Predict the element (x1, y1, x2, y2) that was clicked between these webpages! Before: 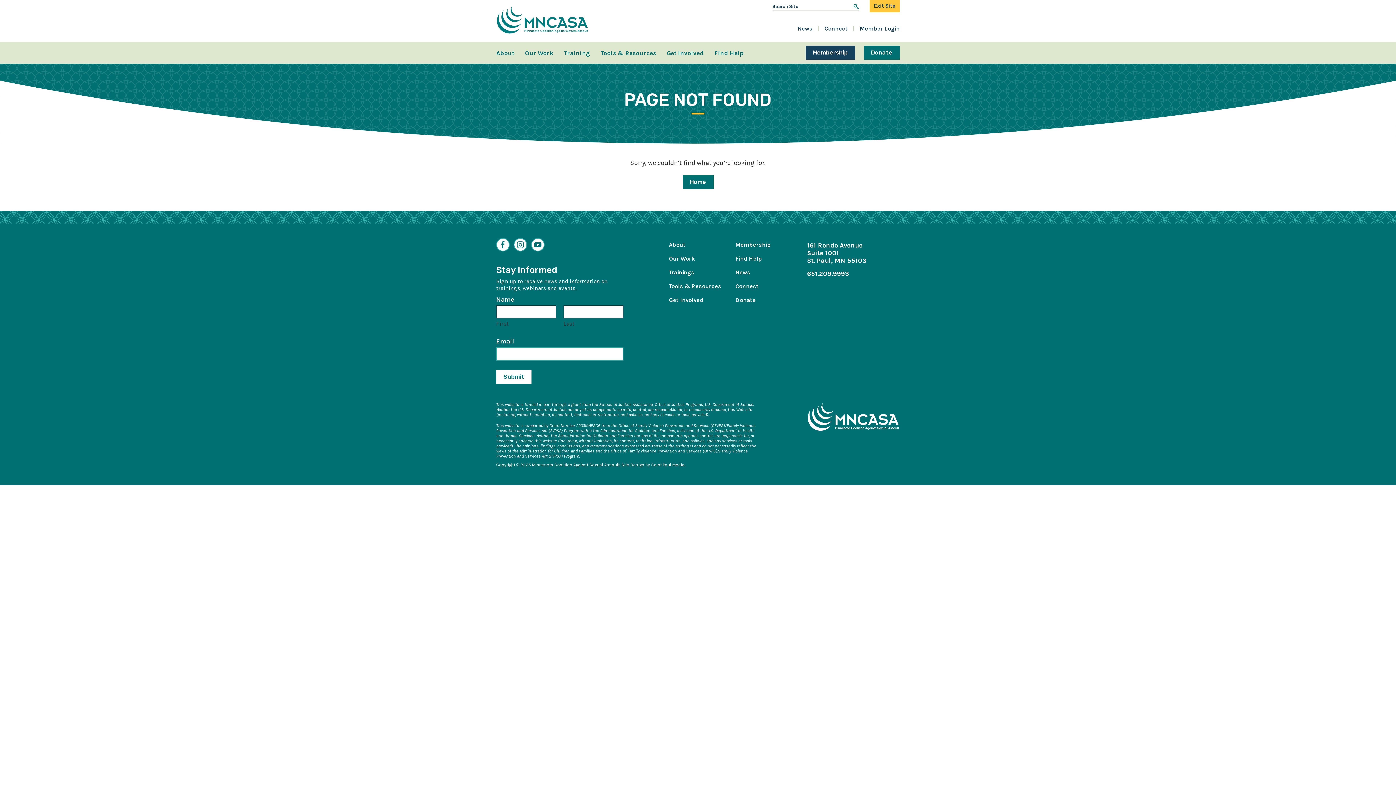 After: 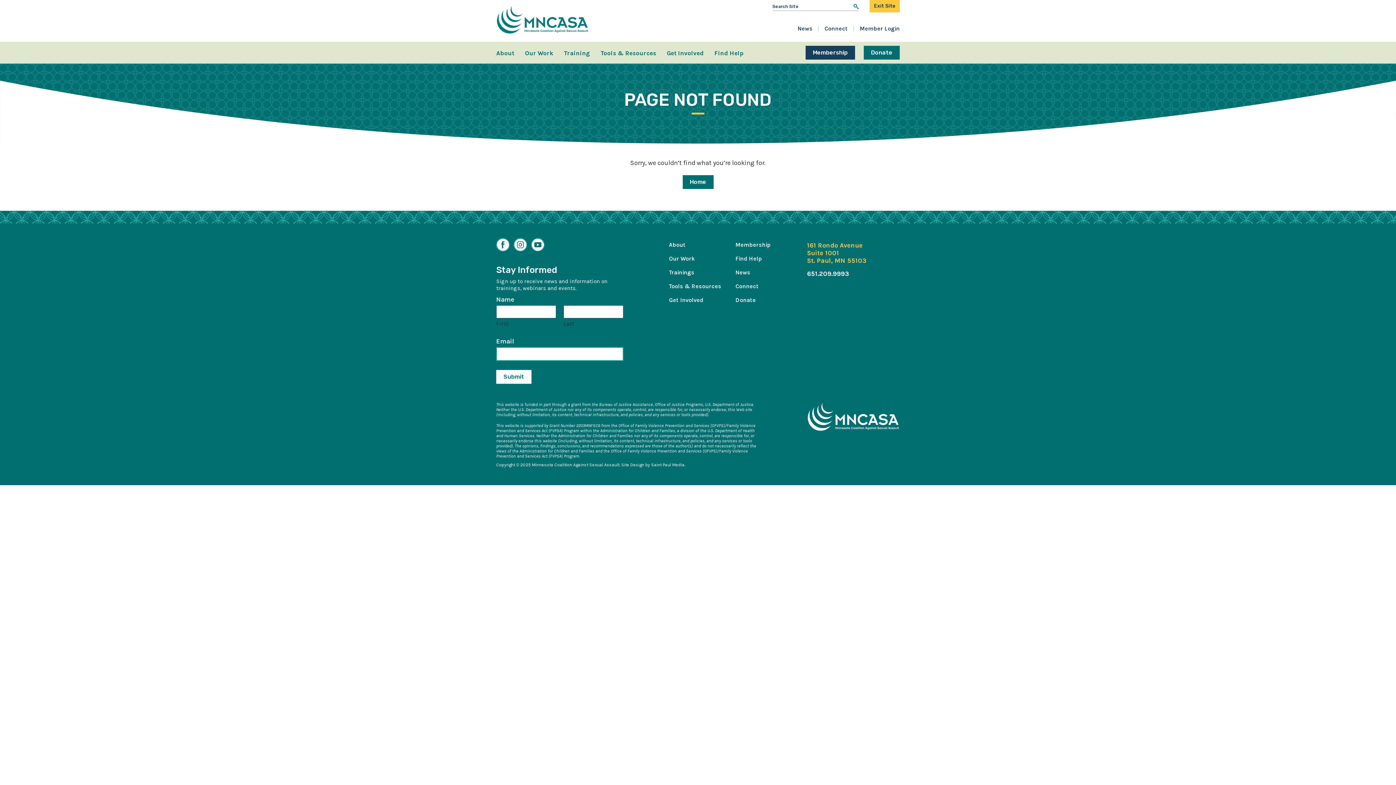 Action: bbox: (807, 241, 866, 264) label: 161 Rondo Avenue
Suite 1001
St. Paul, MN 55103